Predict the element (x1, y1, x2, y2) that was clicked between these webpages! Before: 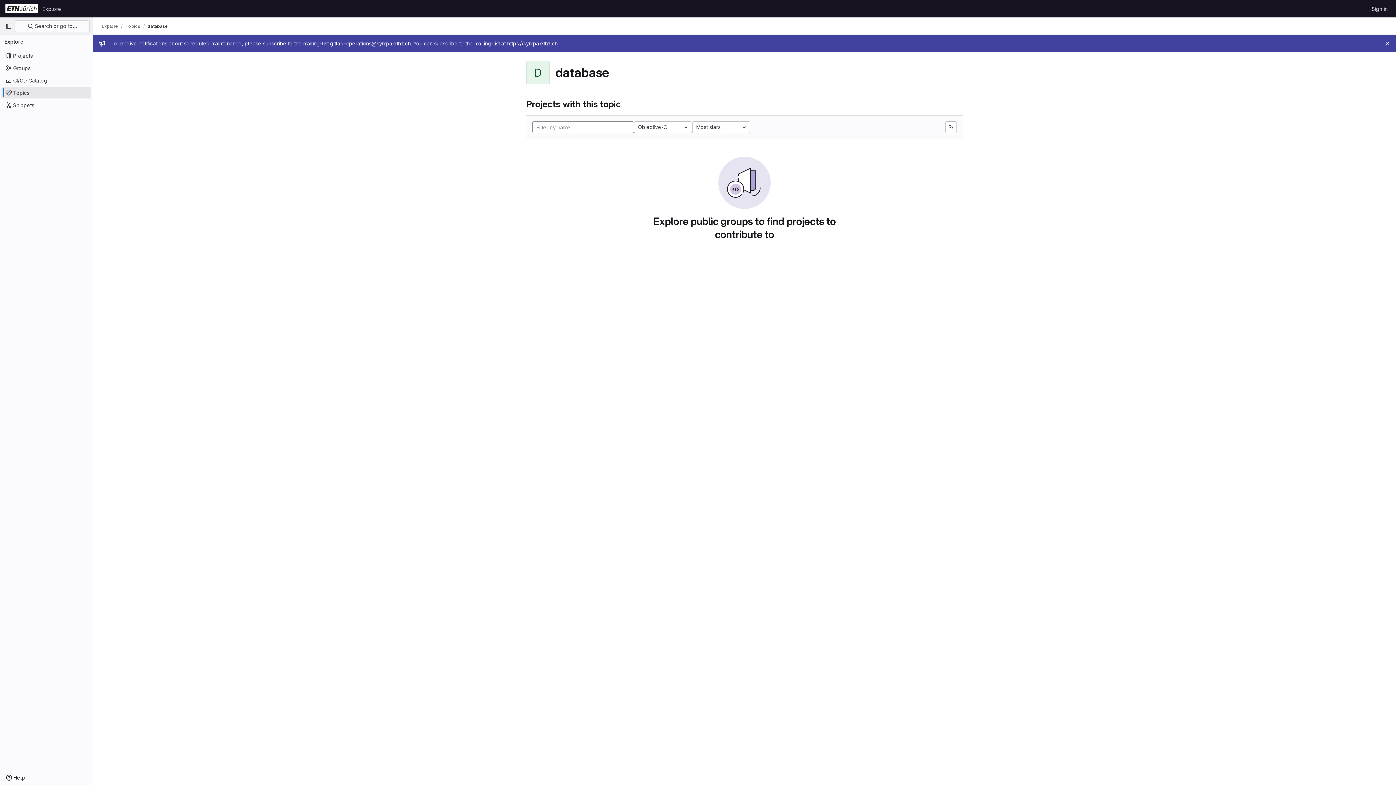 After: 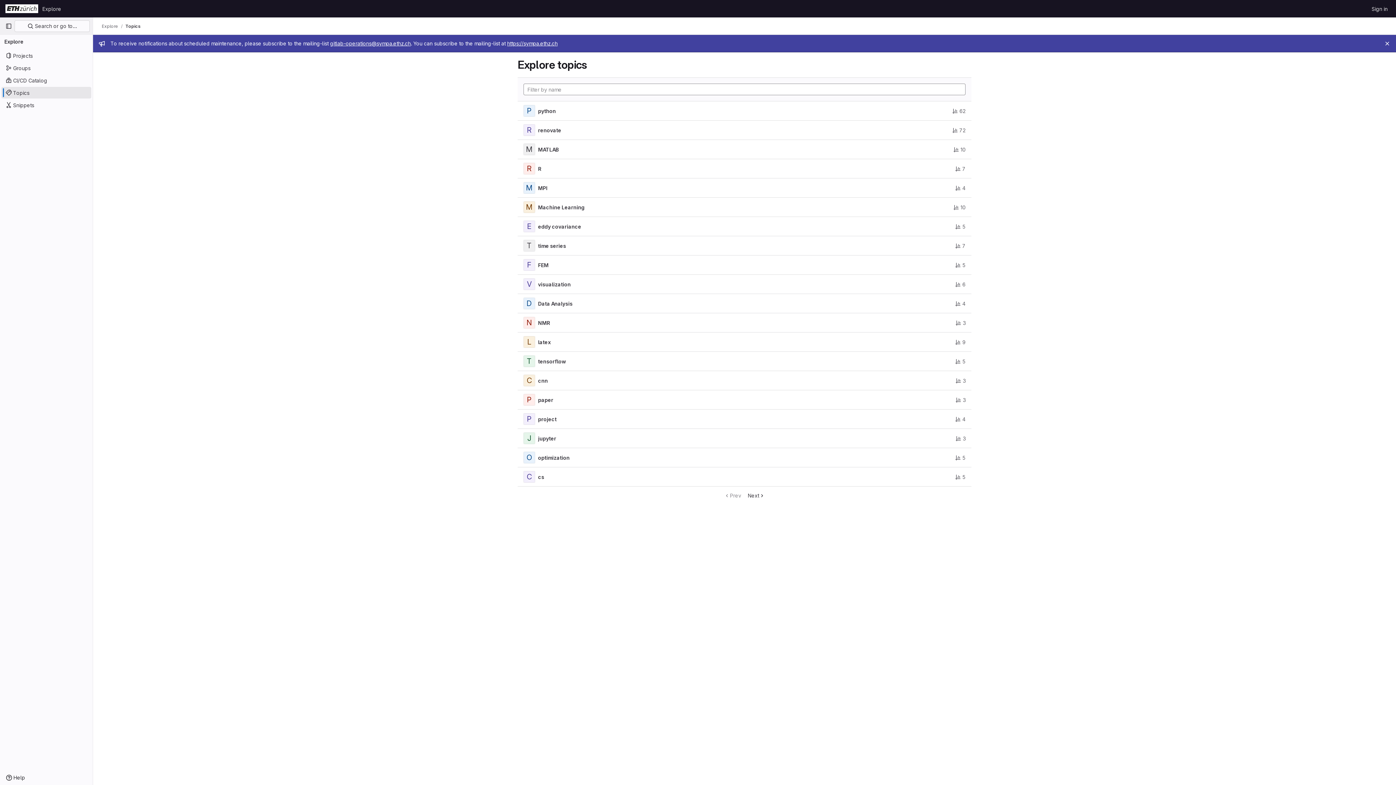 Action: label: Topics bbox: (125, 23, 140, 29)